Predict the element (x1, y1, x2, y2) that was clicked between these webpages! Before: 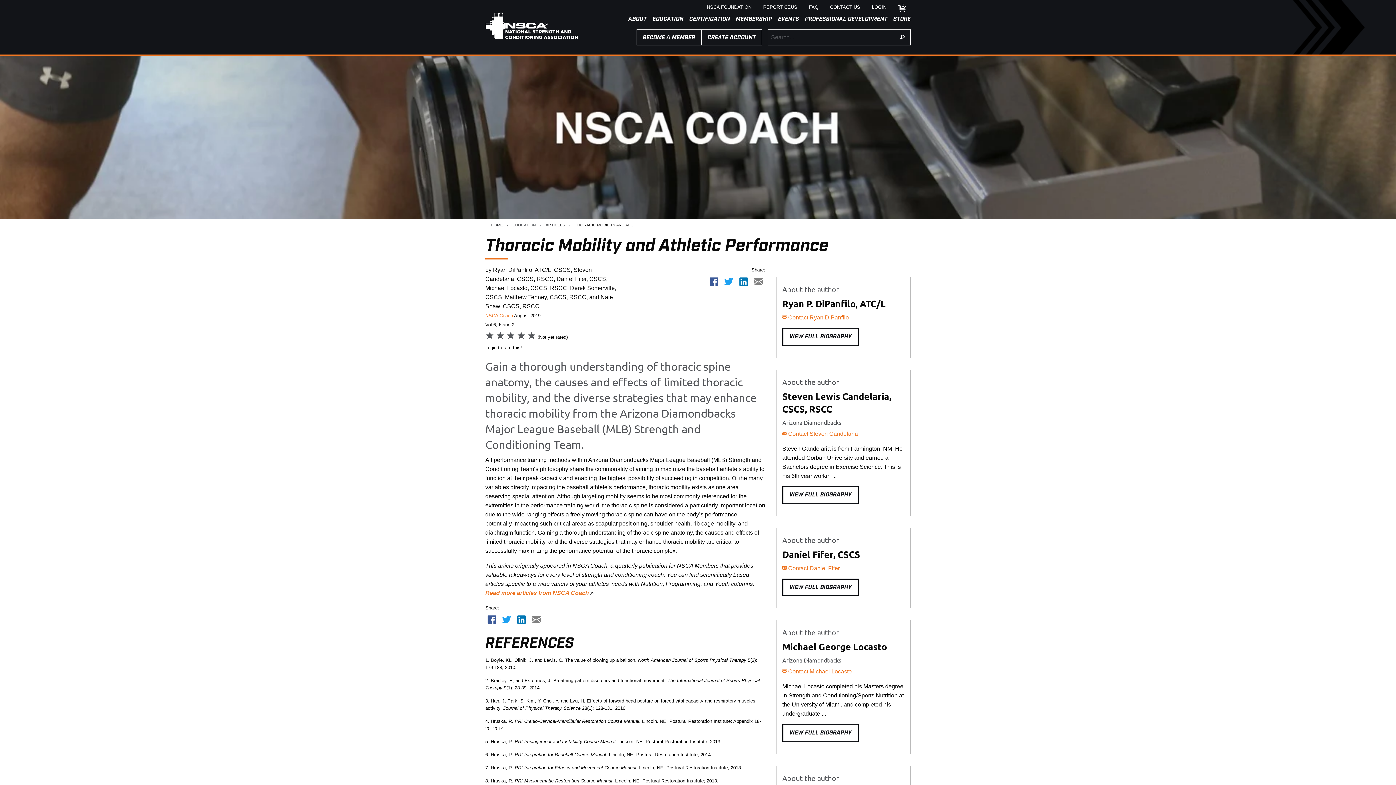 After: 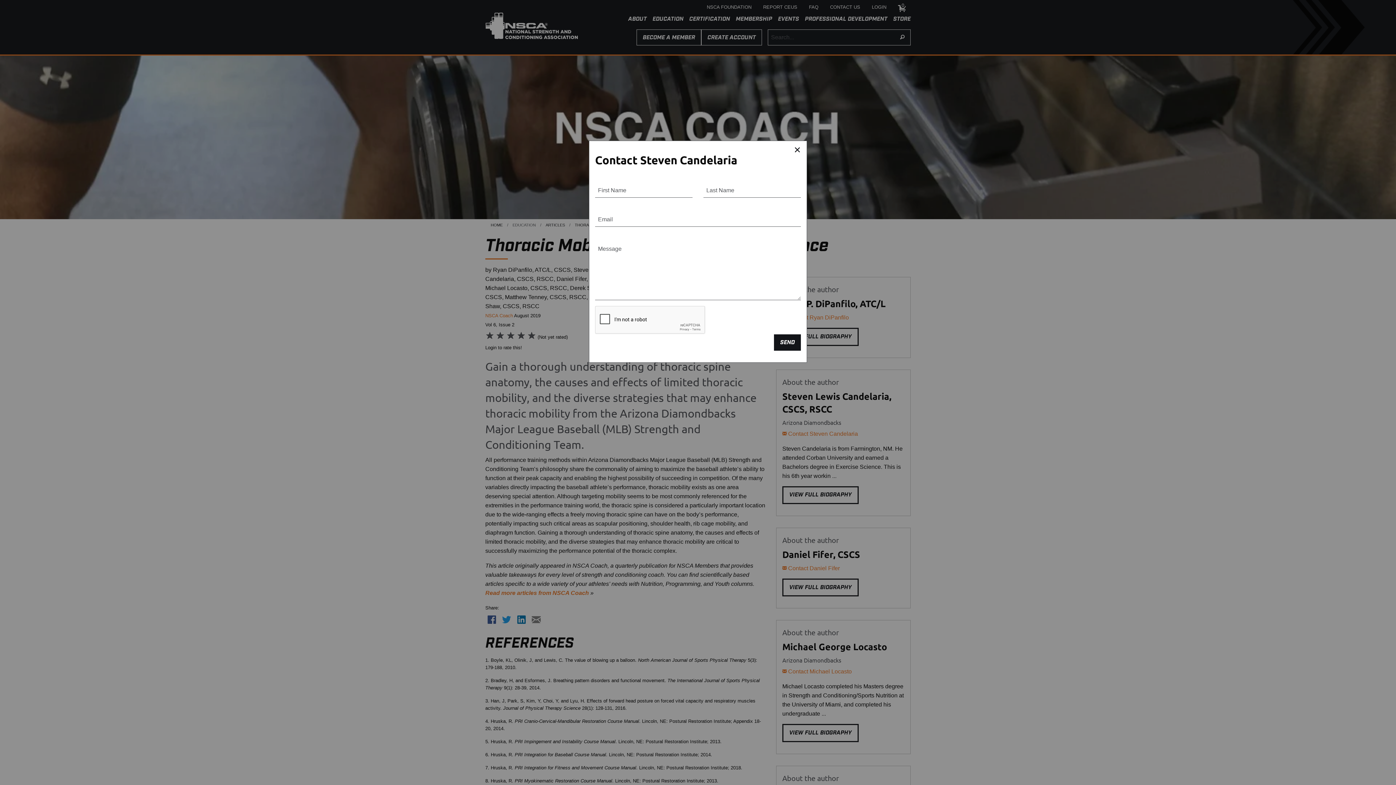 Action: bbox: (782, 430, 858, 436) label:  Contact Steven Candelaria